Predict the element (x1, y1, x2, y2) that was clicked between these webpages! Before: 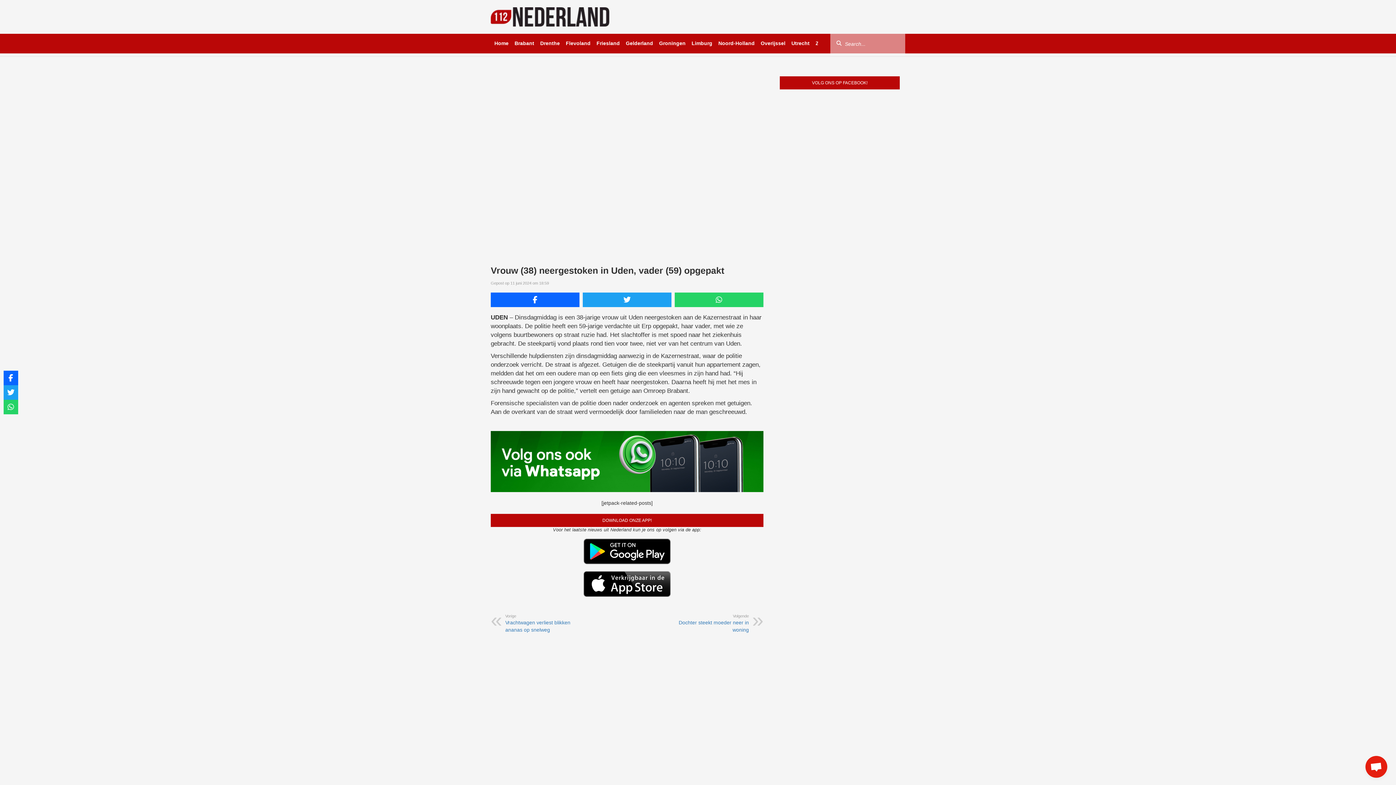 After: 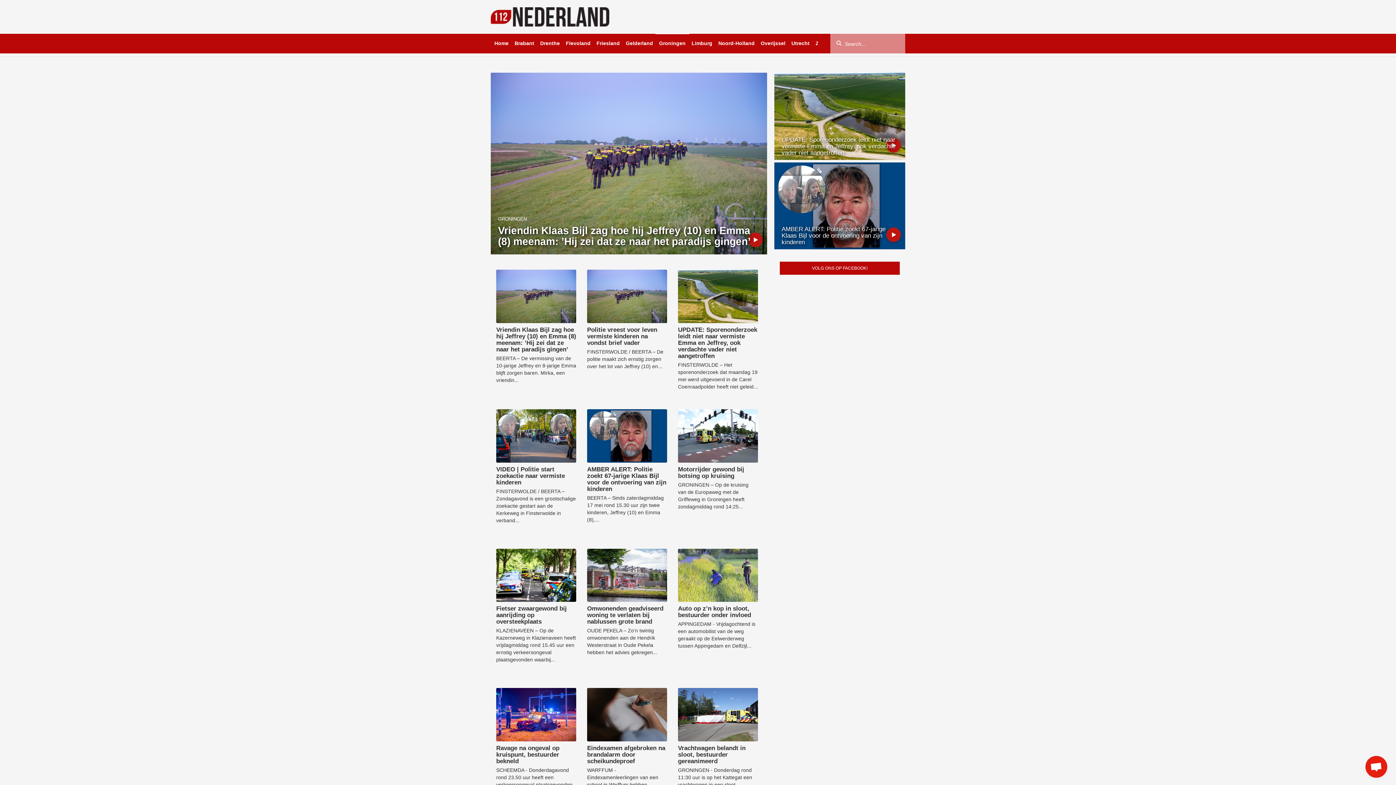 Action: bbox: (655, 33, 689, 53) label: Groningen